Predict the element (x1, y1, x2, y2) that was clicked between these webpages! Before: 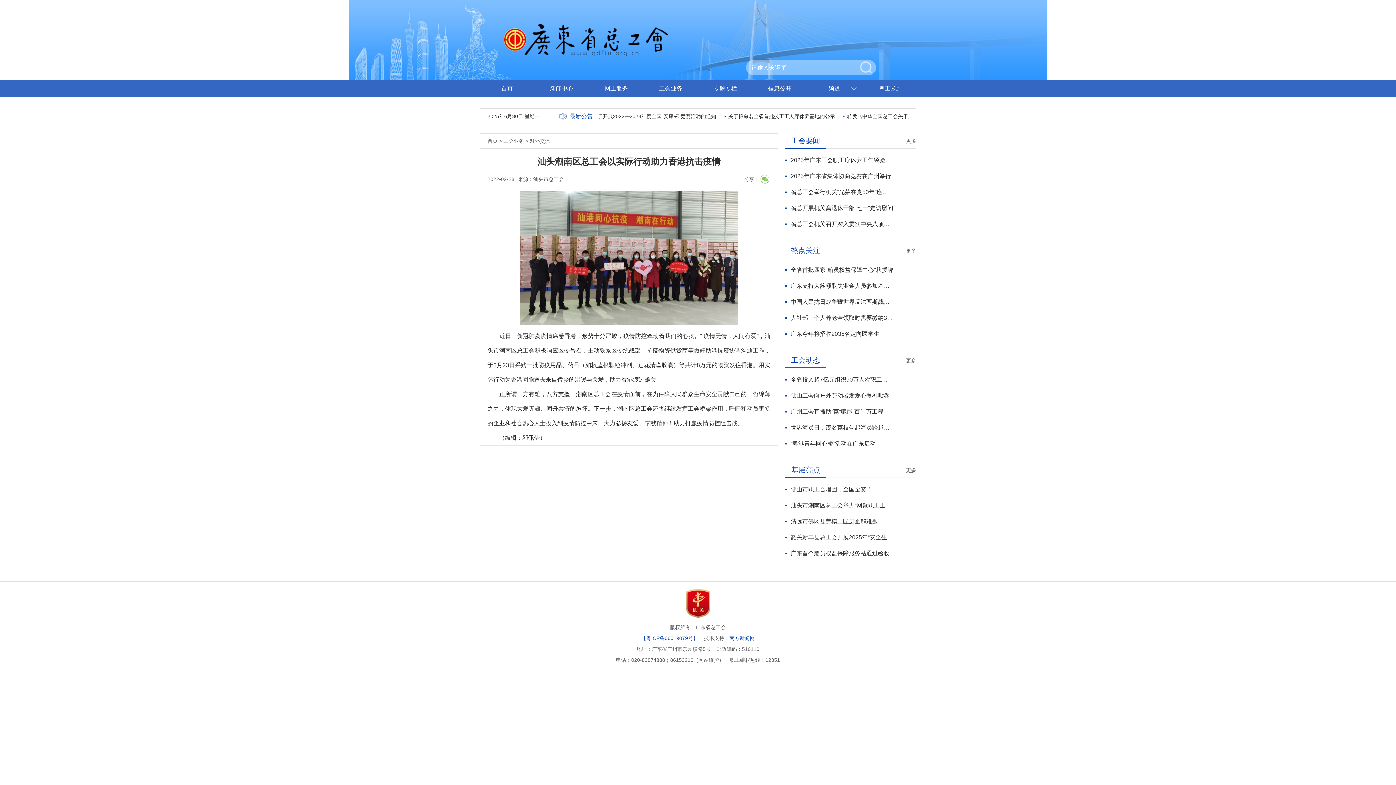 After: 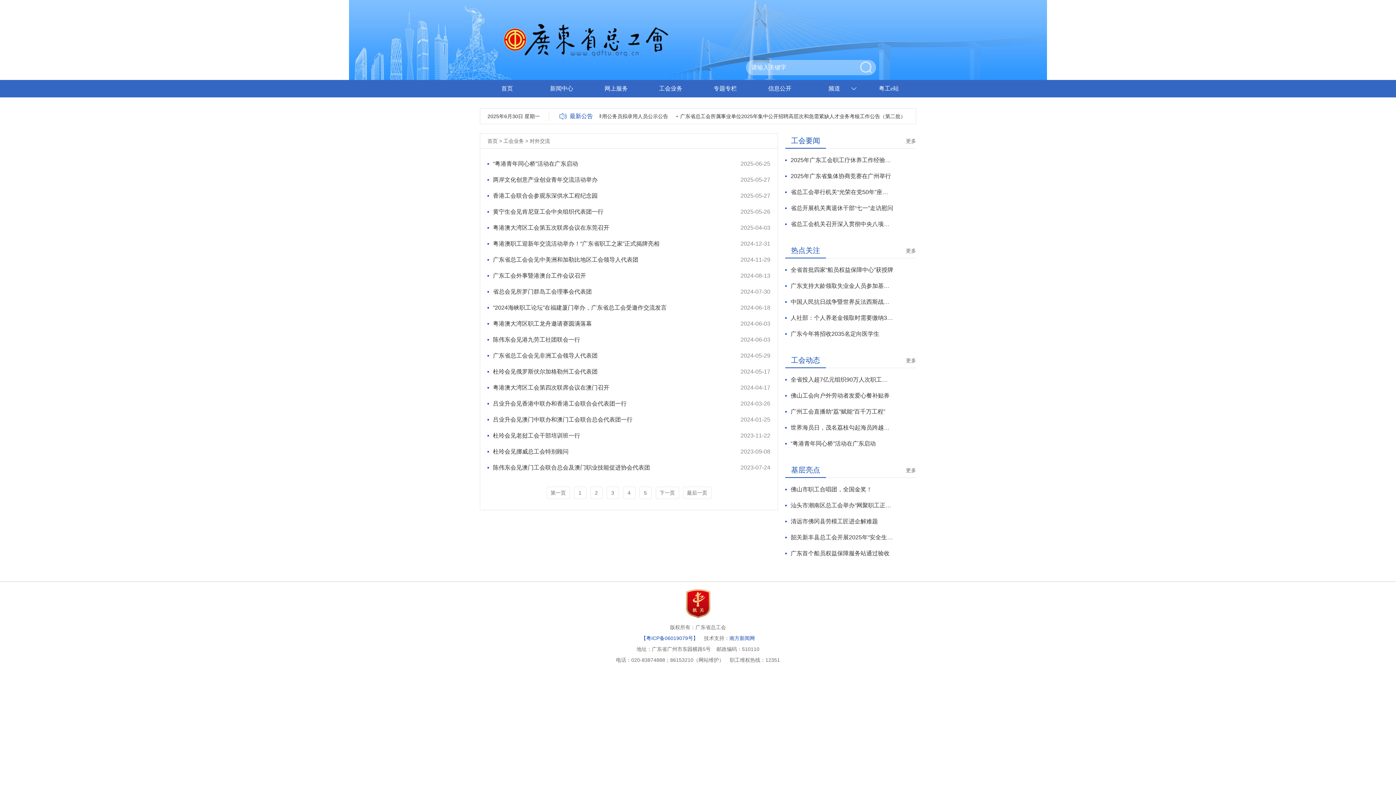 Action: bbox: (529, 138, 550, 144) label: 对外交流